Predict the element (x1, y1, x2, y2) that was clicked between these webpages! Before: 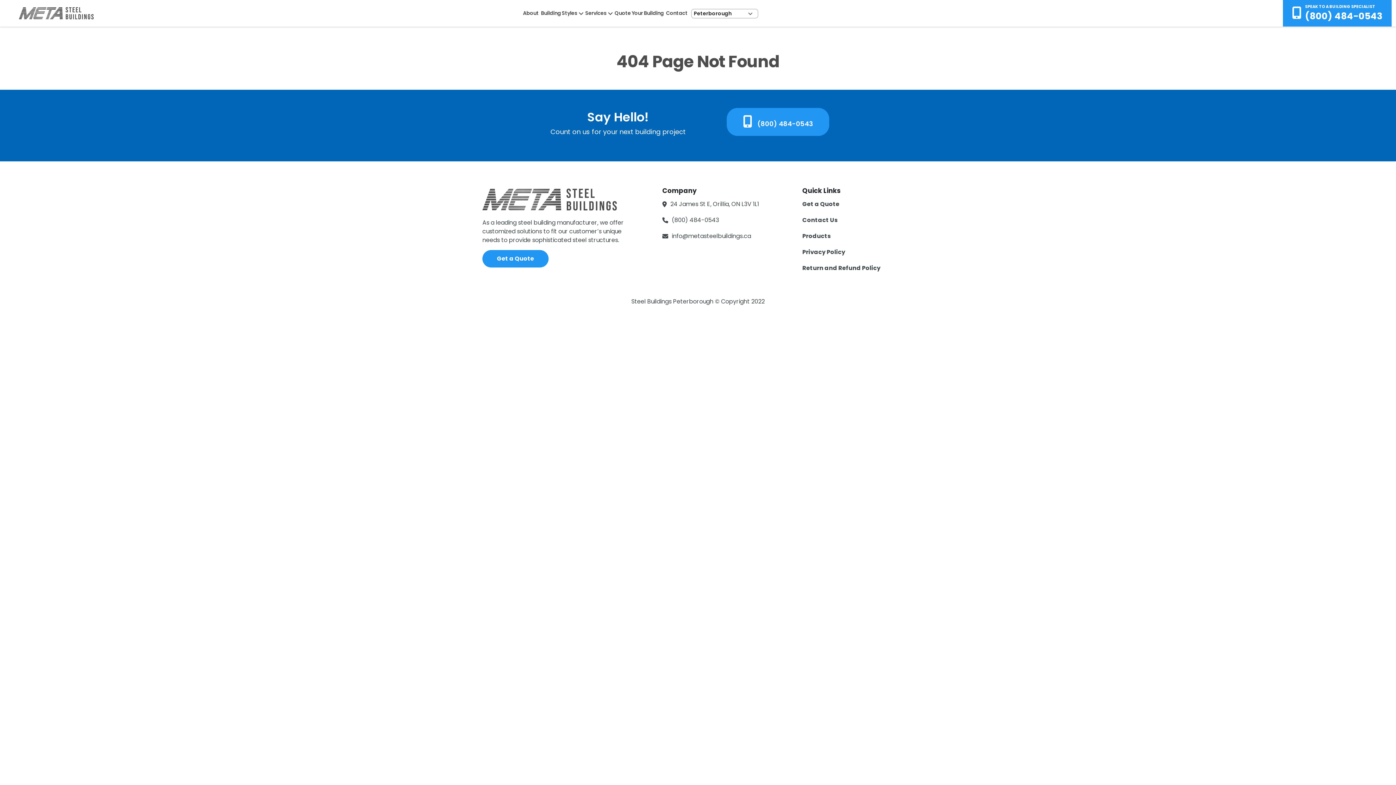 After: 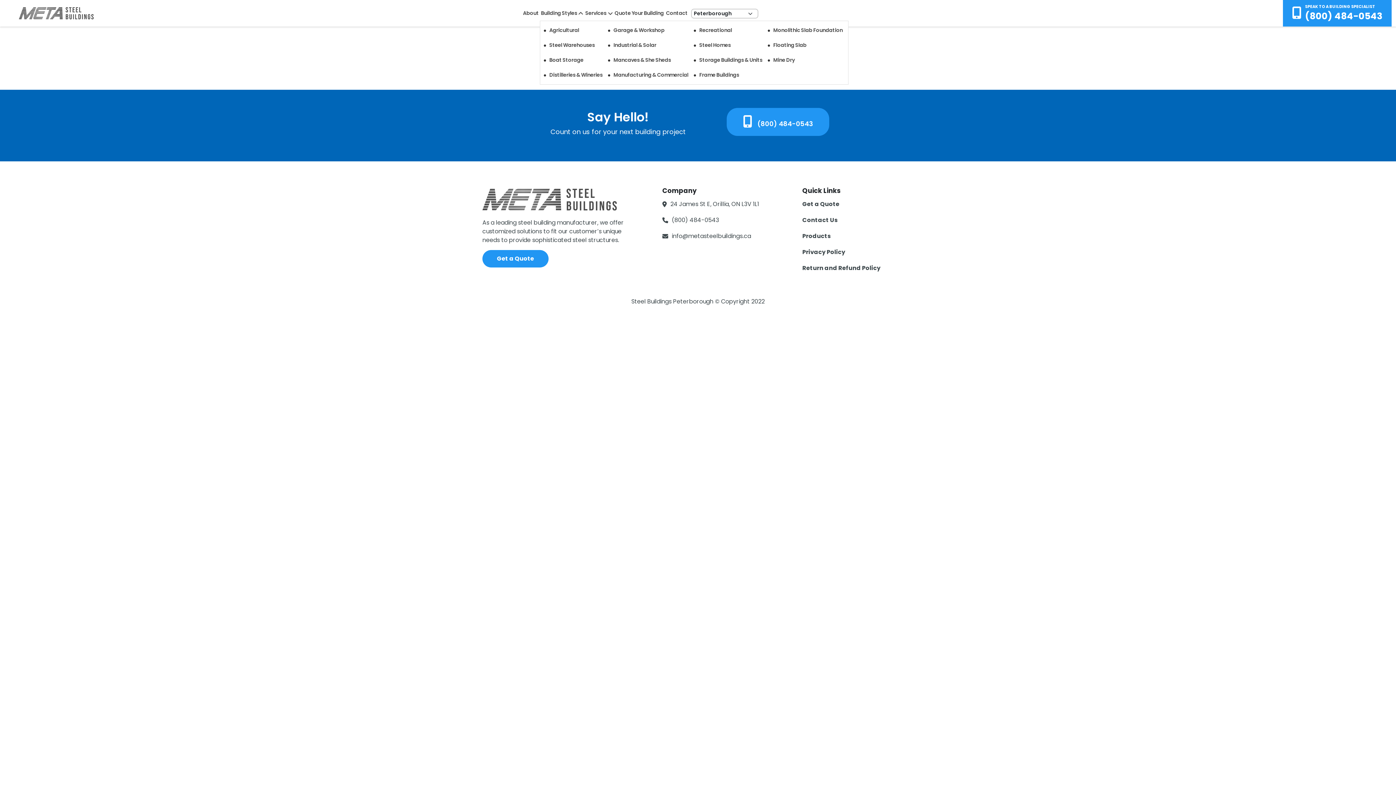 Action: label: Building Styles bbox: (539, 5, 584, 20)